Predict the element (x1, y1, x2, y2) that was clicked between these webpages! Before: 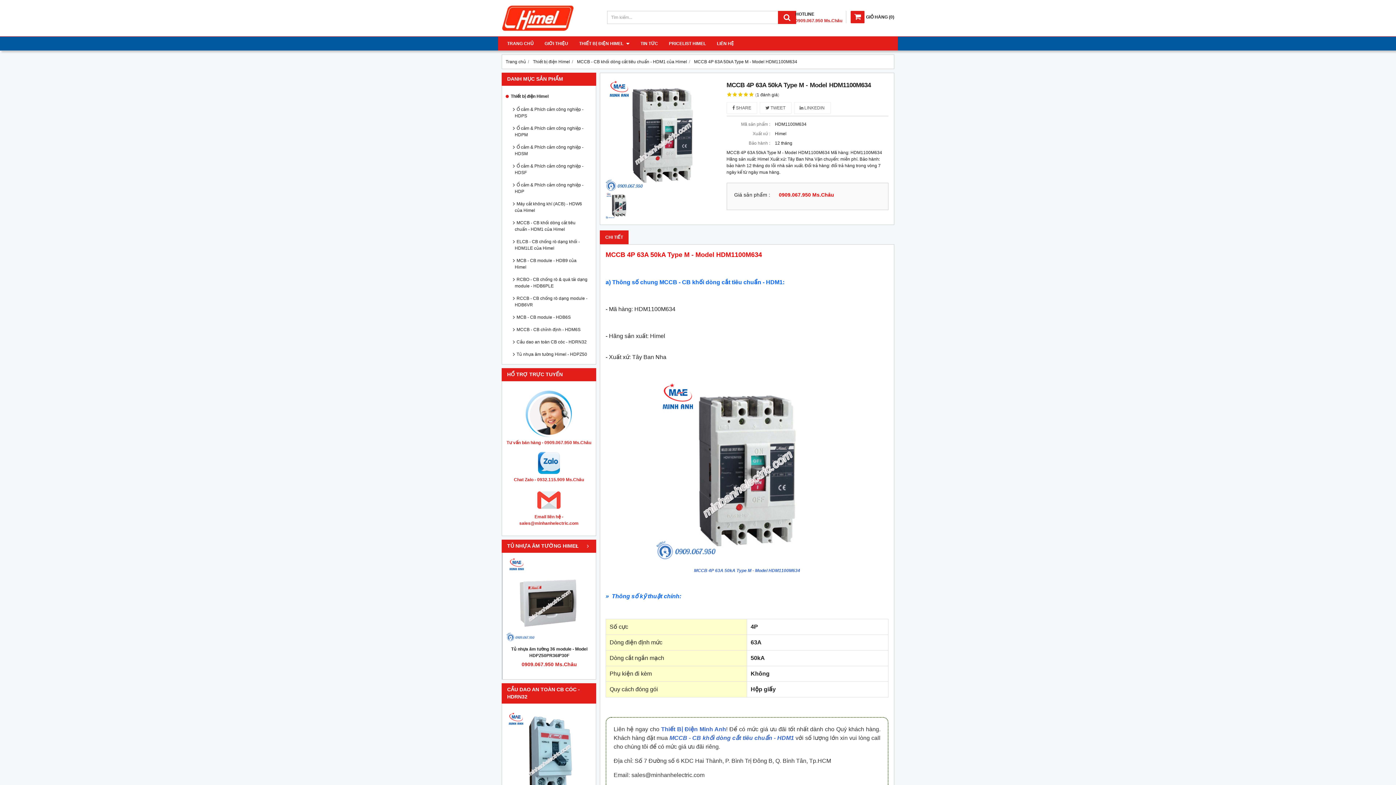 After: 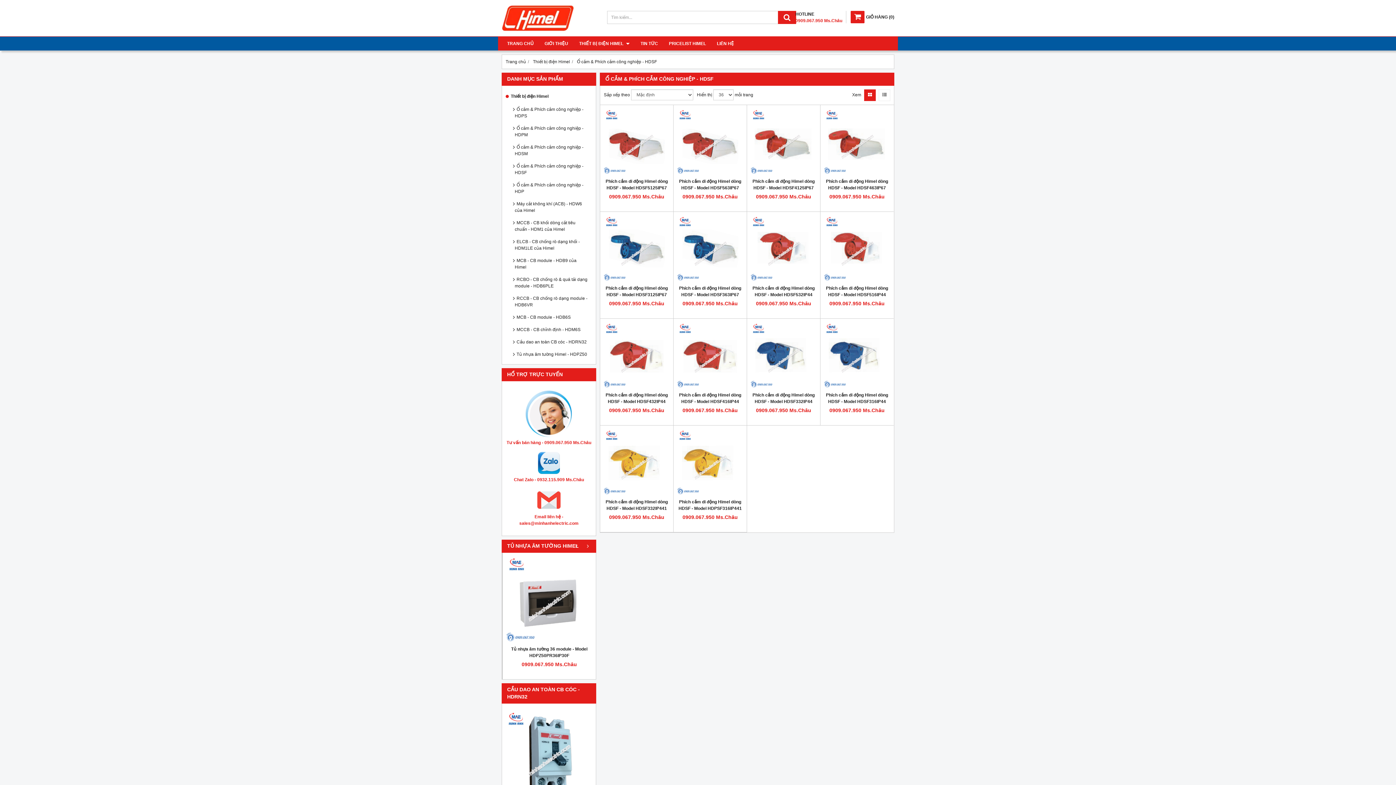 Action: label: Ổ cắm & Phích cắm công nghiệp - HDSF bbox: (511, 160, 592, 178)